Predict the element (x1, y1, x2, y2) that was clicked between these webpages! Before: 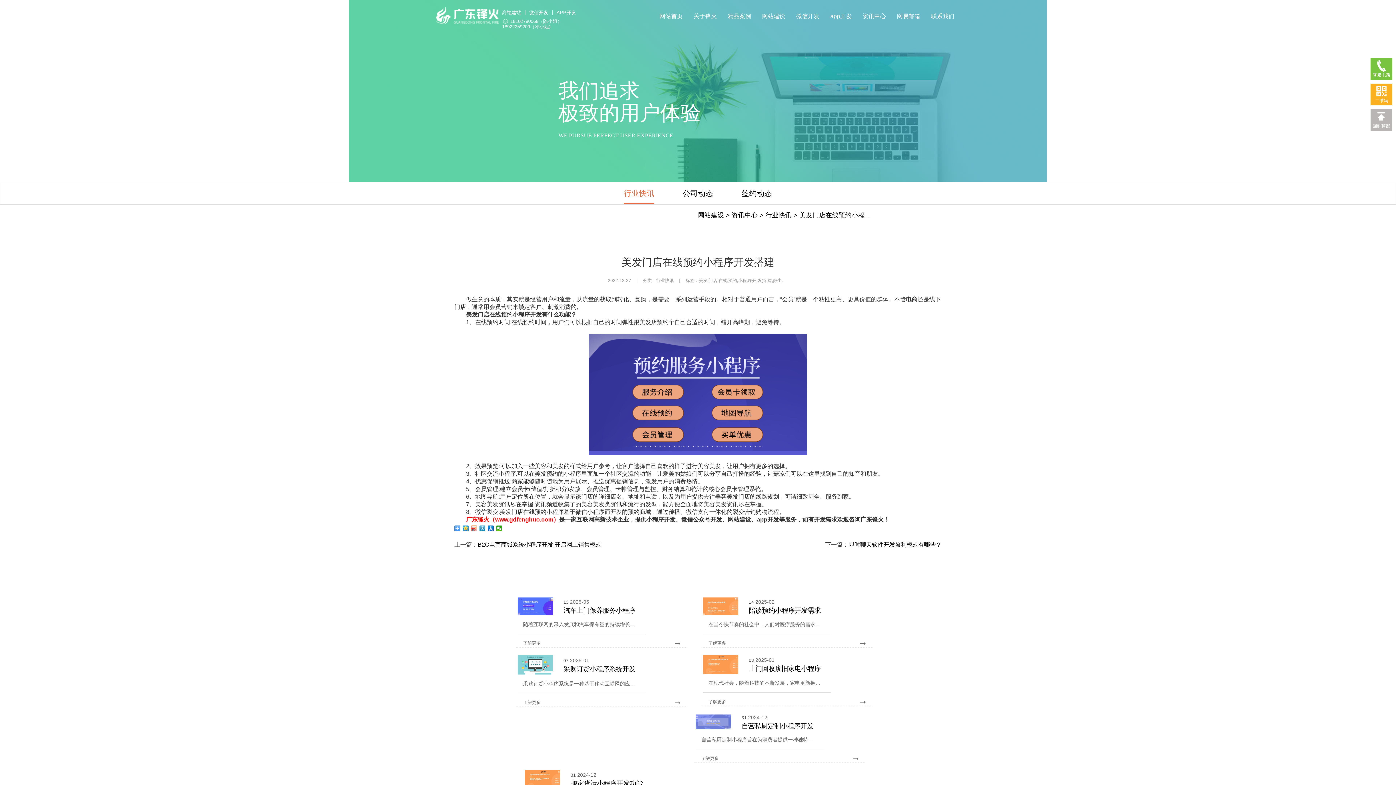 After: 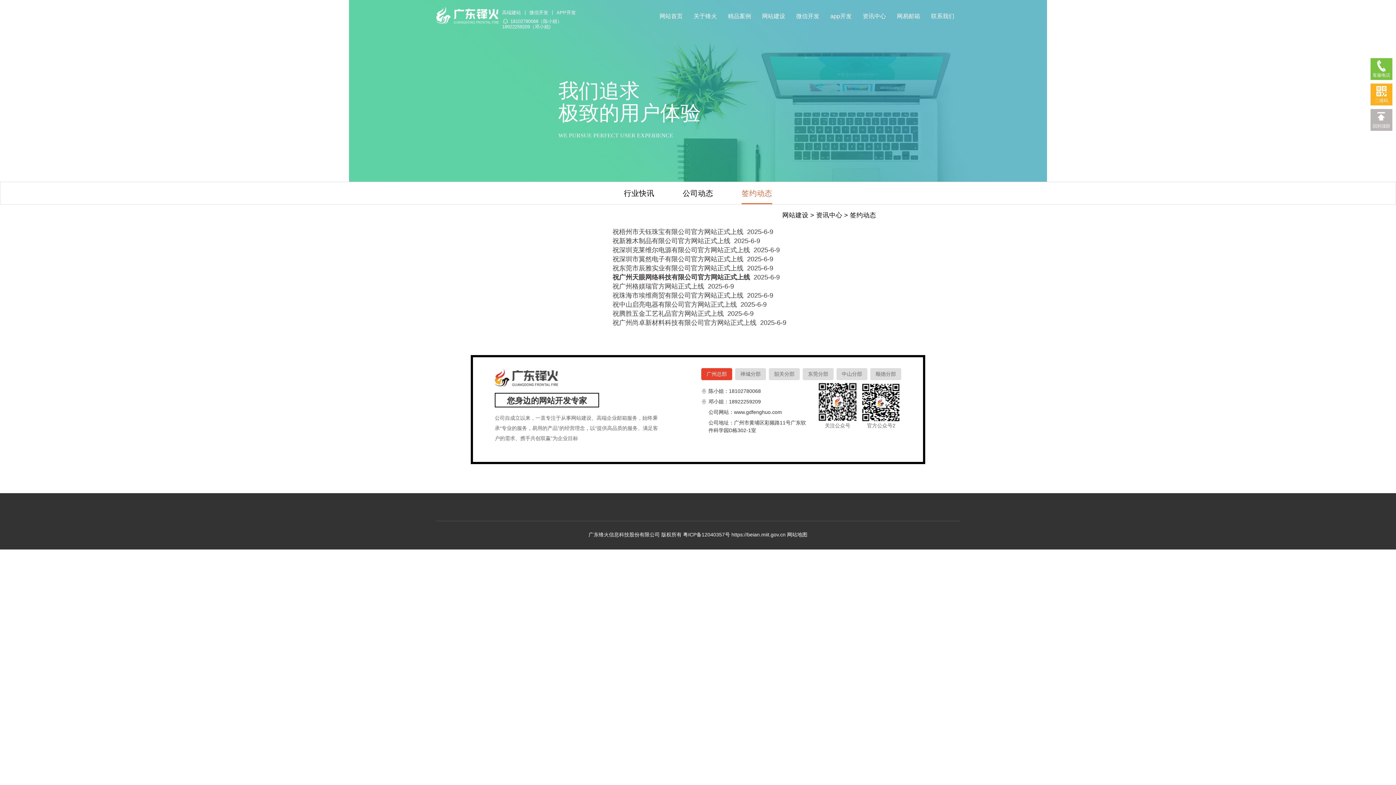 Action: label: 签约动态 bbox: (741, 182, 772, 204)